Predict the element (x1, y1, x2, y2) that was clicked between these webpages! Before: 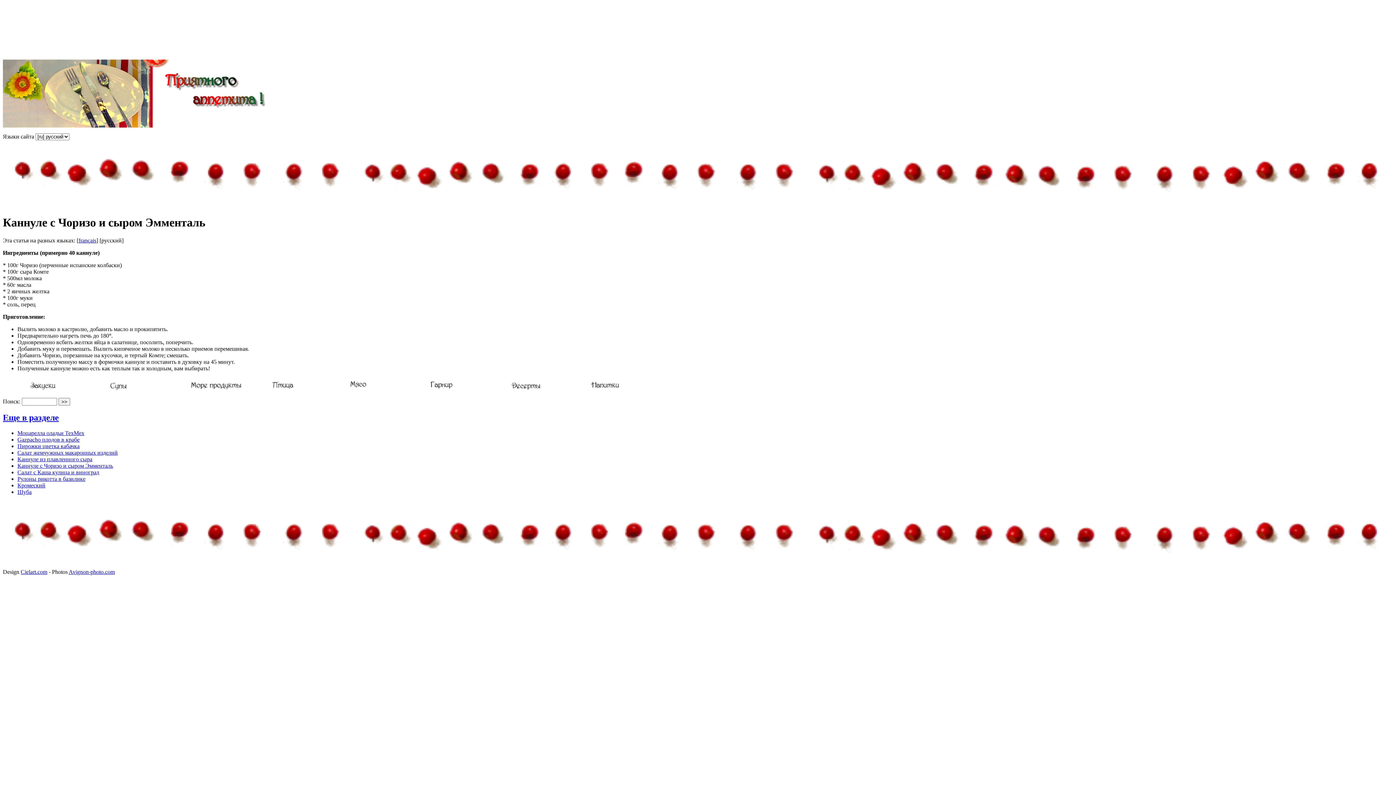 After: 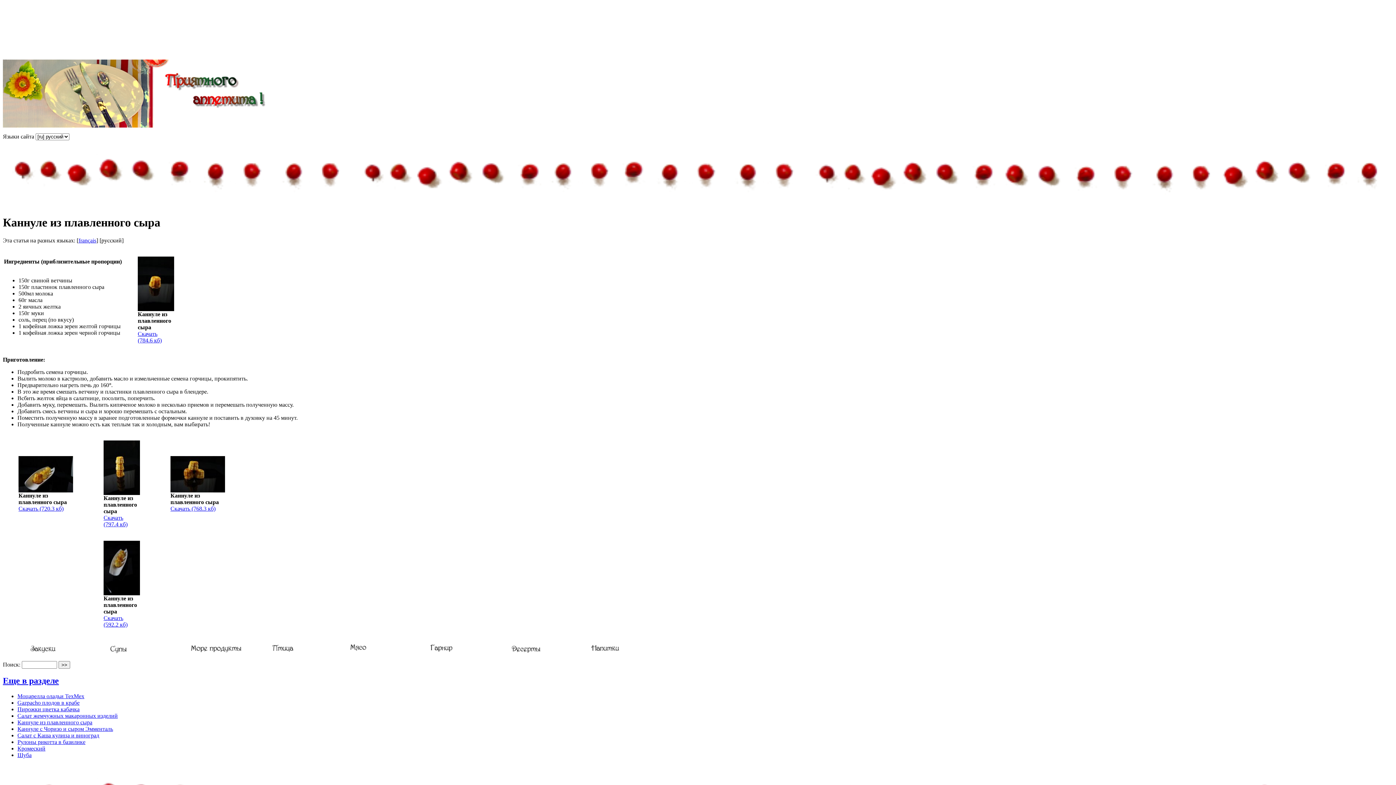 Action: label: Каннуле из плавленного сыра bbox: (17, 456, 92, 462)